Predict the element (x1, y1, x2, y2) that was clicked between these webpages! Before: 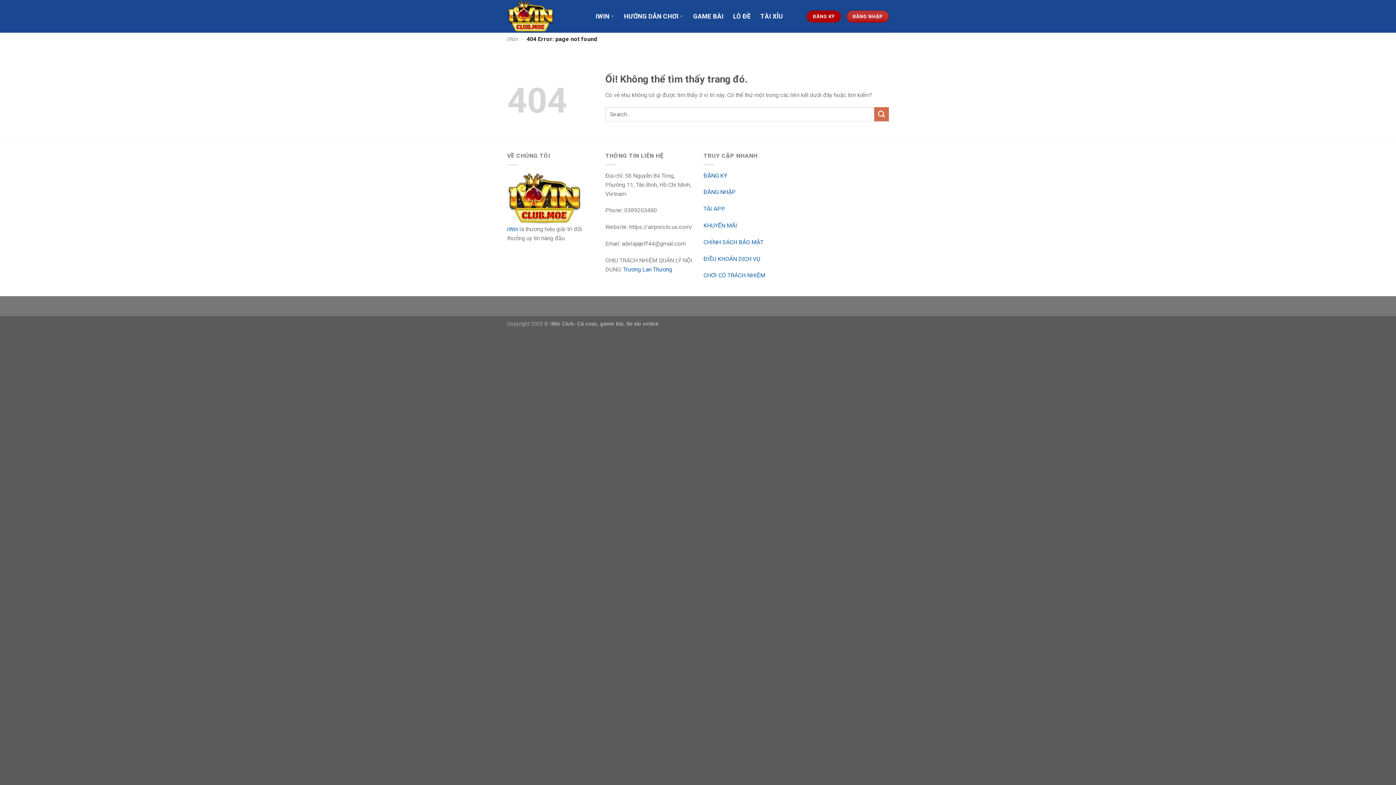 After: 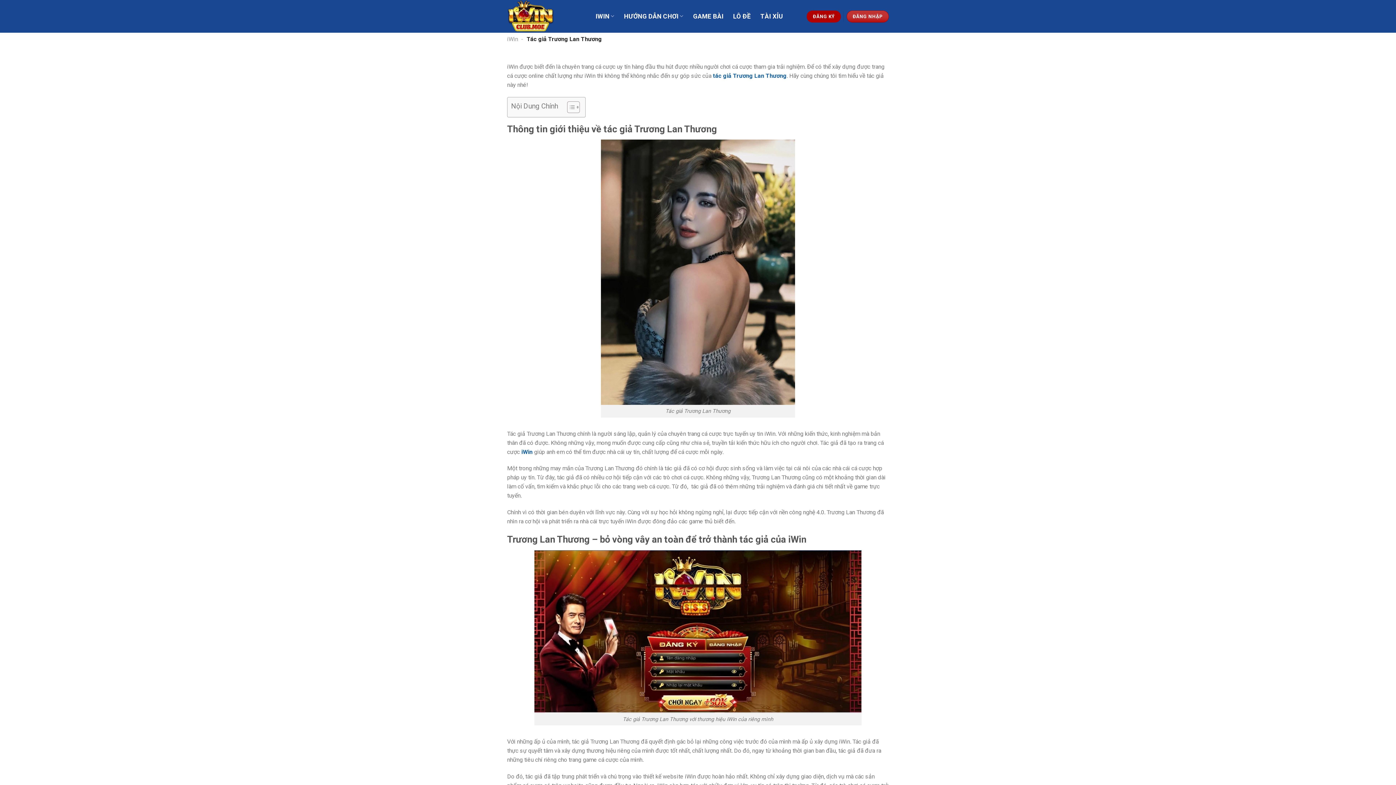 Action: bbox: (623, 266, 672, 272) label: Trương Lan Thương